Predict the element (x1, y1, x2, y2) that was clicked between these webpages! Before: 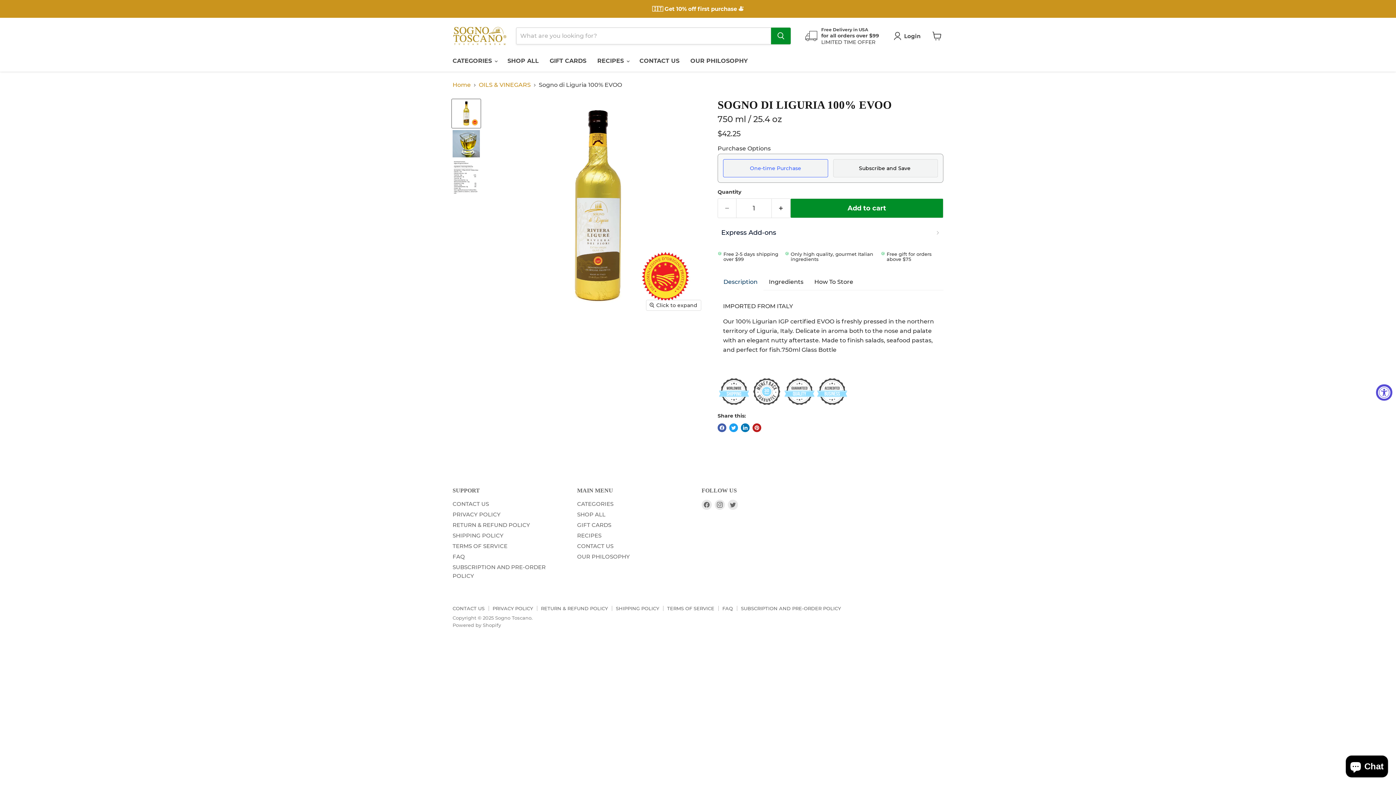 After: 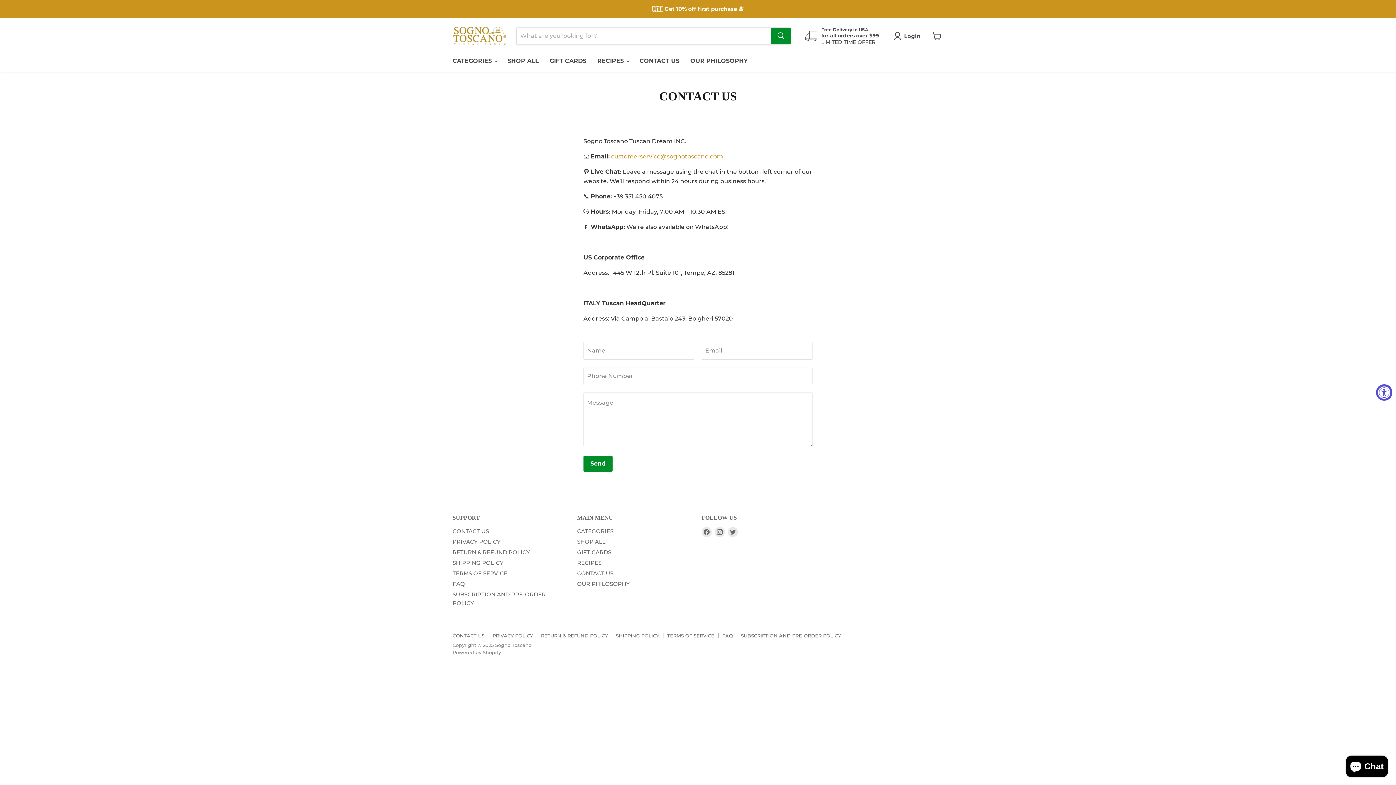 Action: bbox: (577, 542, 613, 549) label: CONTACT US